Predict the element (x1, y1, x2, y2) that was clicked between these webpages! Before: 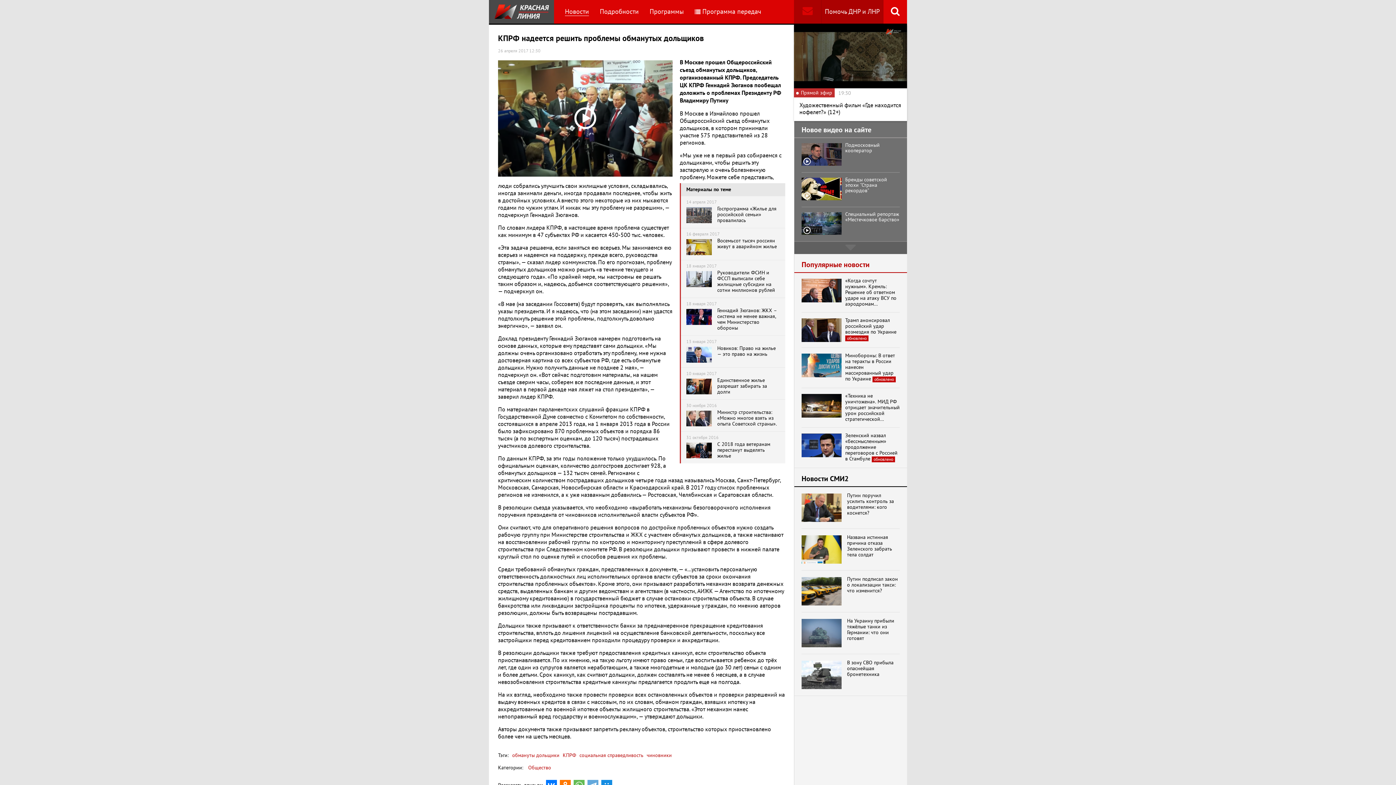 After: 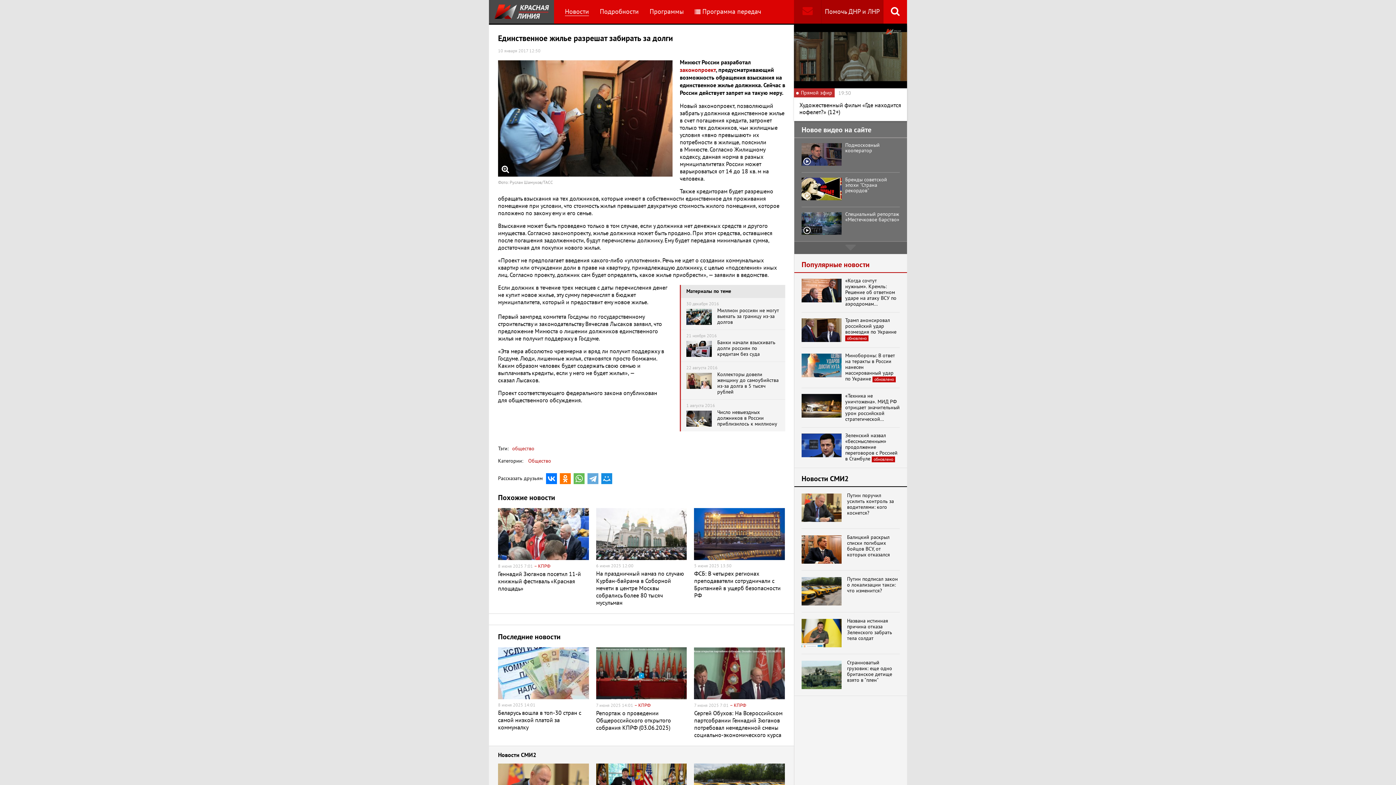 Action: label: 10 января 2017
Единственное жилье разрешат забирать за долги bbox: (681, 367, 785, 399)